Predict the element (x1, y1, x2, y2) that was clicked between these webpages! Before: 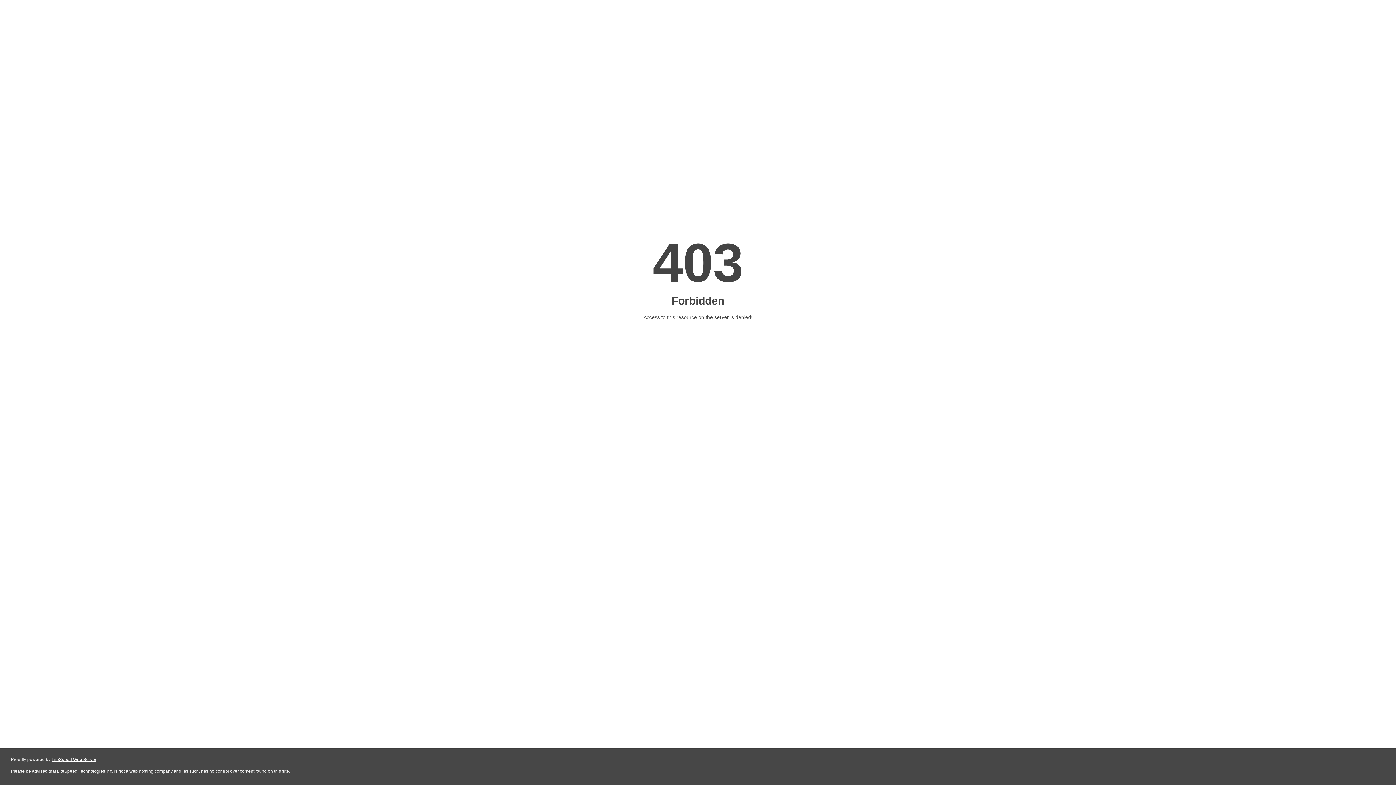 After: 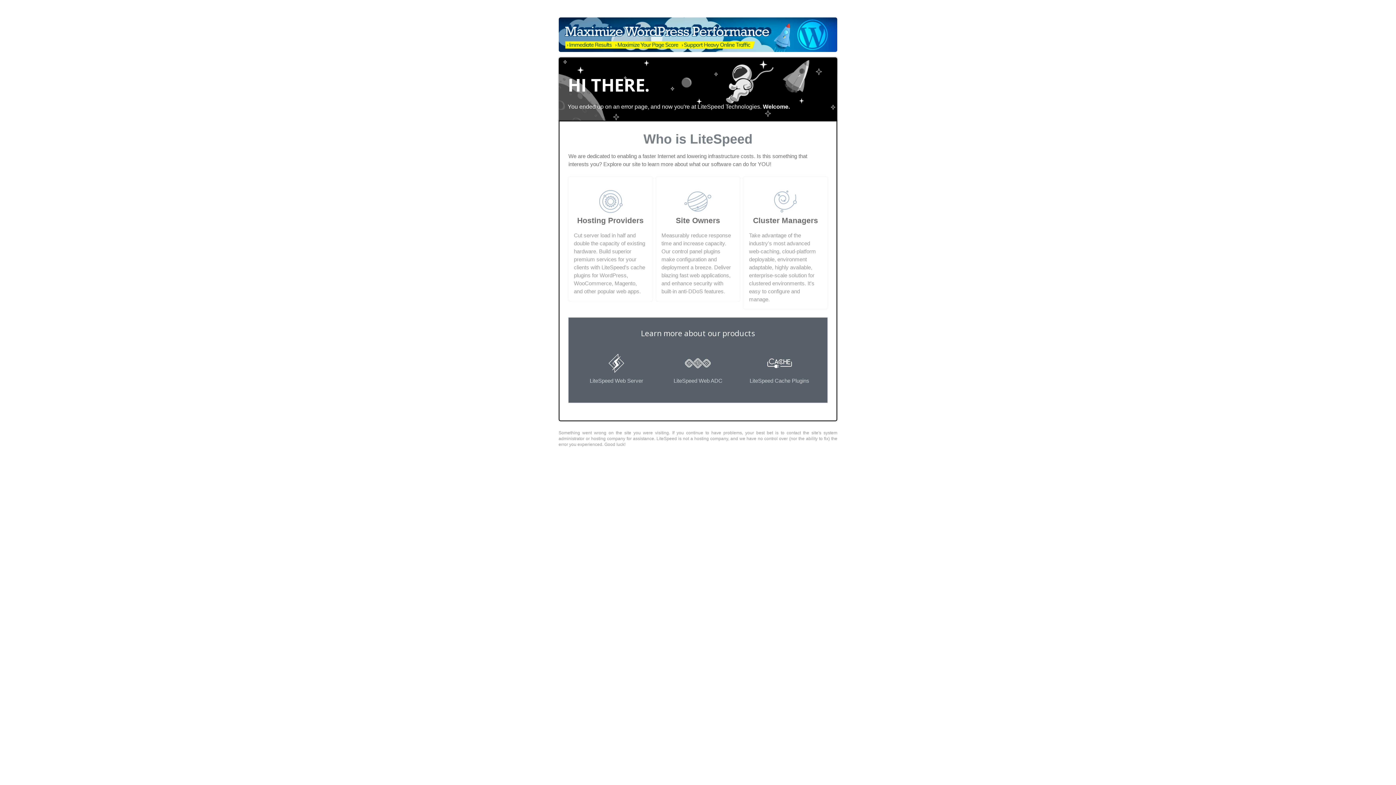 Action: bbox: (51, 757, 96, 762) label: LiteSpeed Web Server